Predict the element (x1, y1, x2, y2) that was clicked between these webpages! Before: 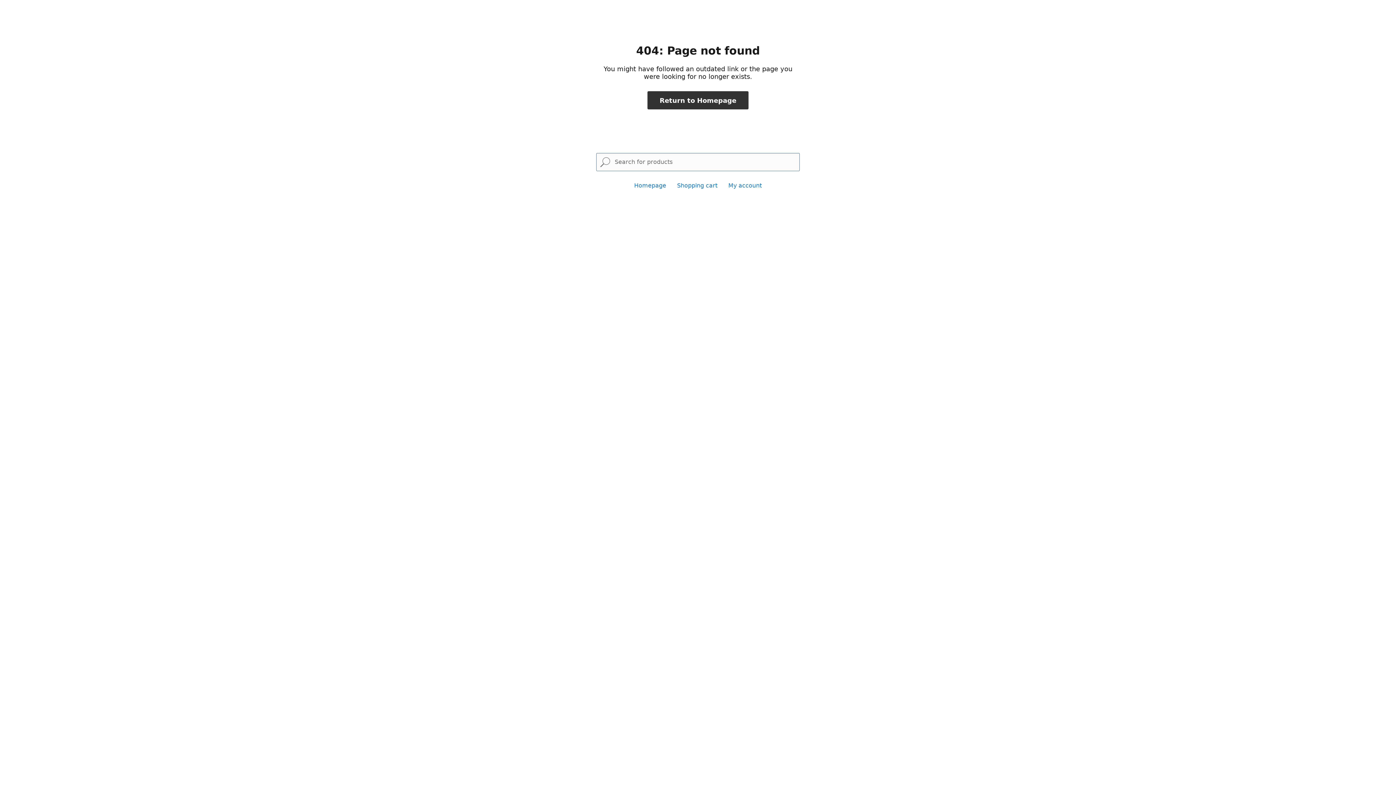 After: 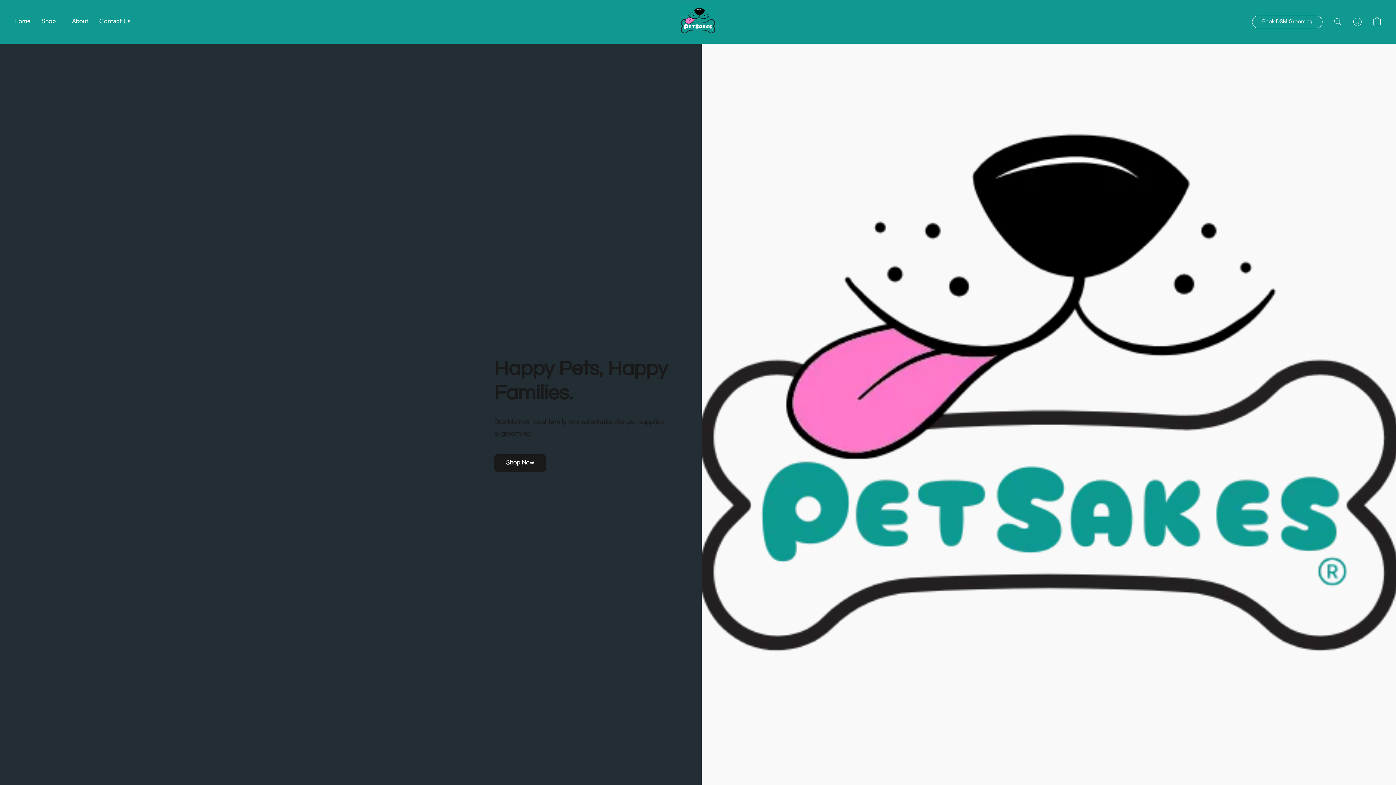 Action: label: Homepage bbox: (634, 182, 666, 189)